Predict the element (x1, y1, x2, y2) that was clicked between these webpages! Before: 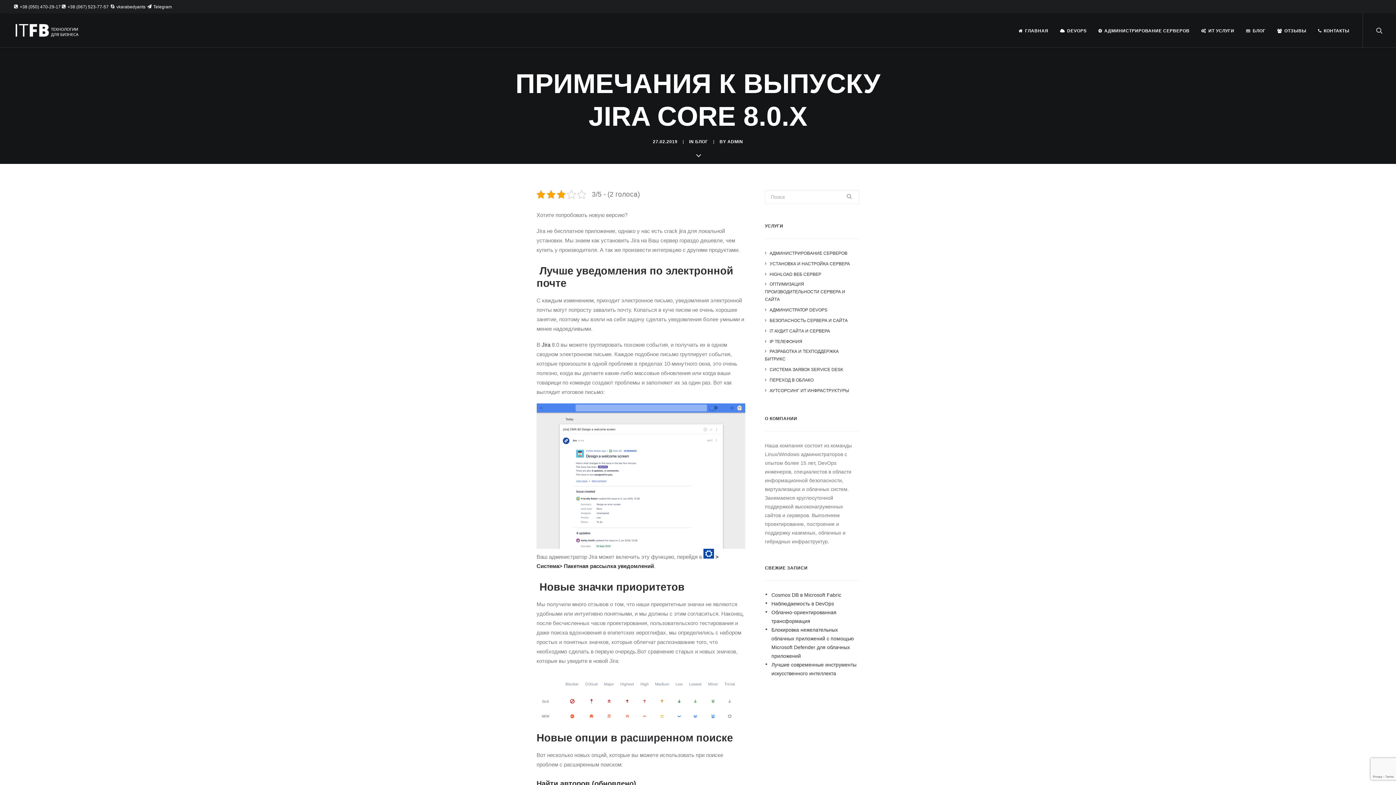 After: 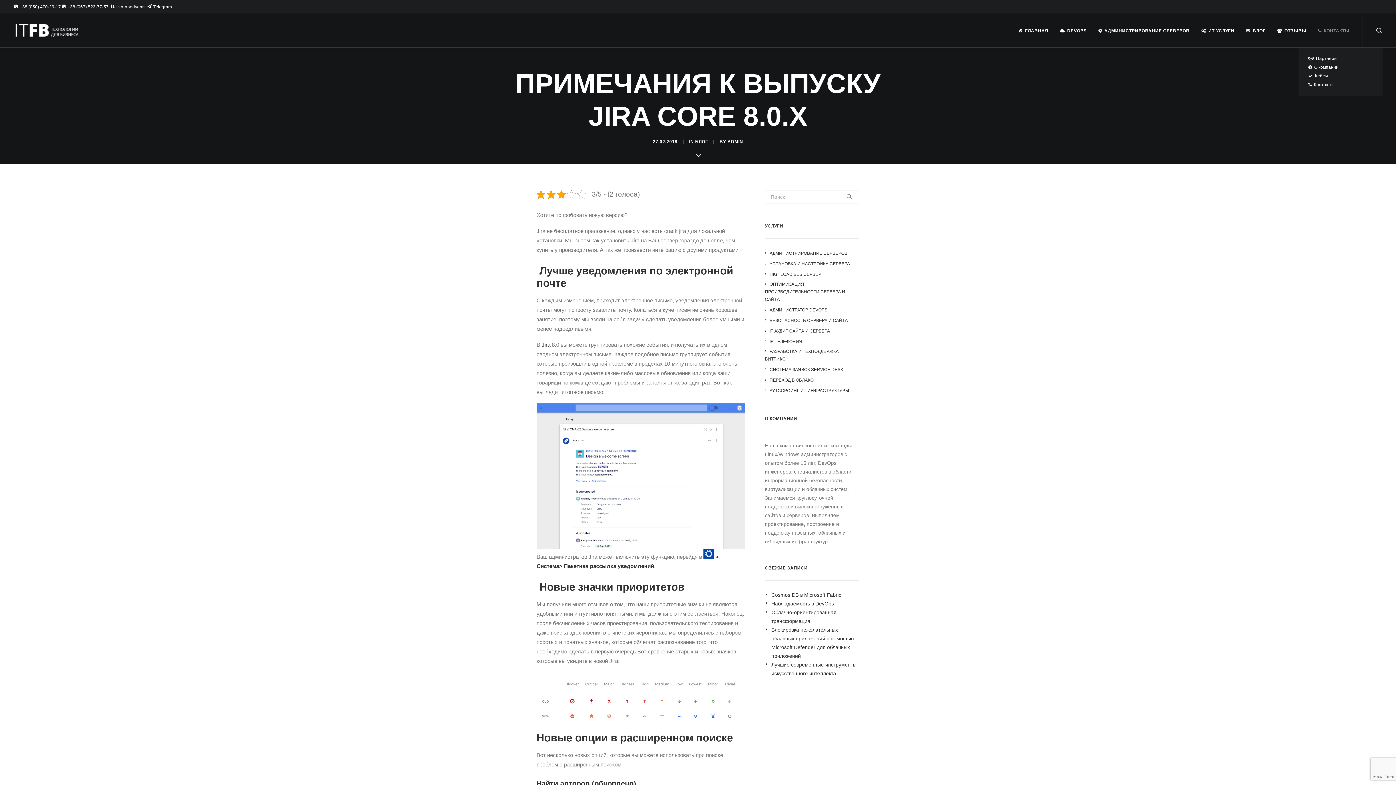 Action: bbox: (1313, 13, 1349, 47) label: КОНТАКТЫ